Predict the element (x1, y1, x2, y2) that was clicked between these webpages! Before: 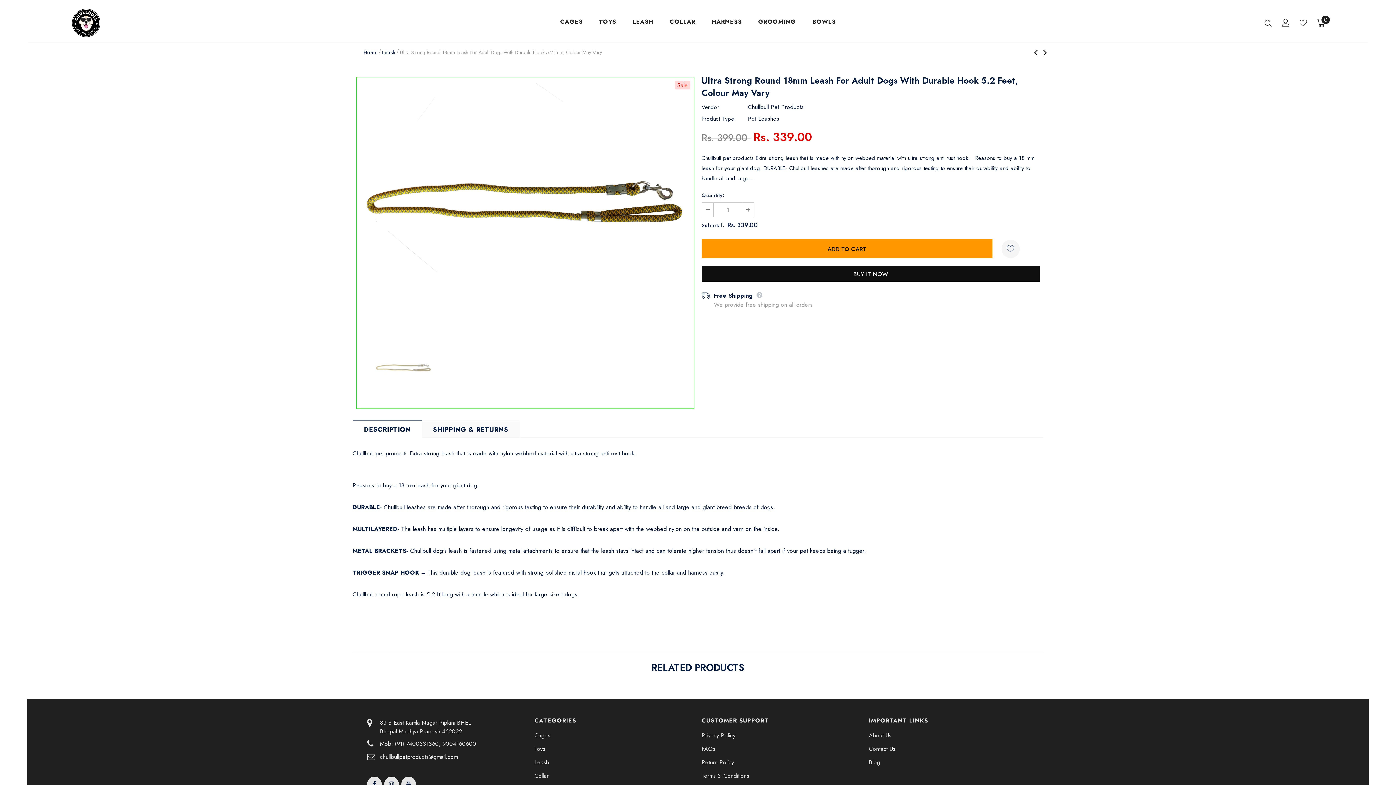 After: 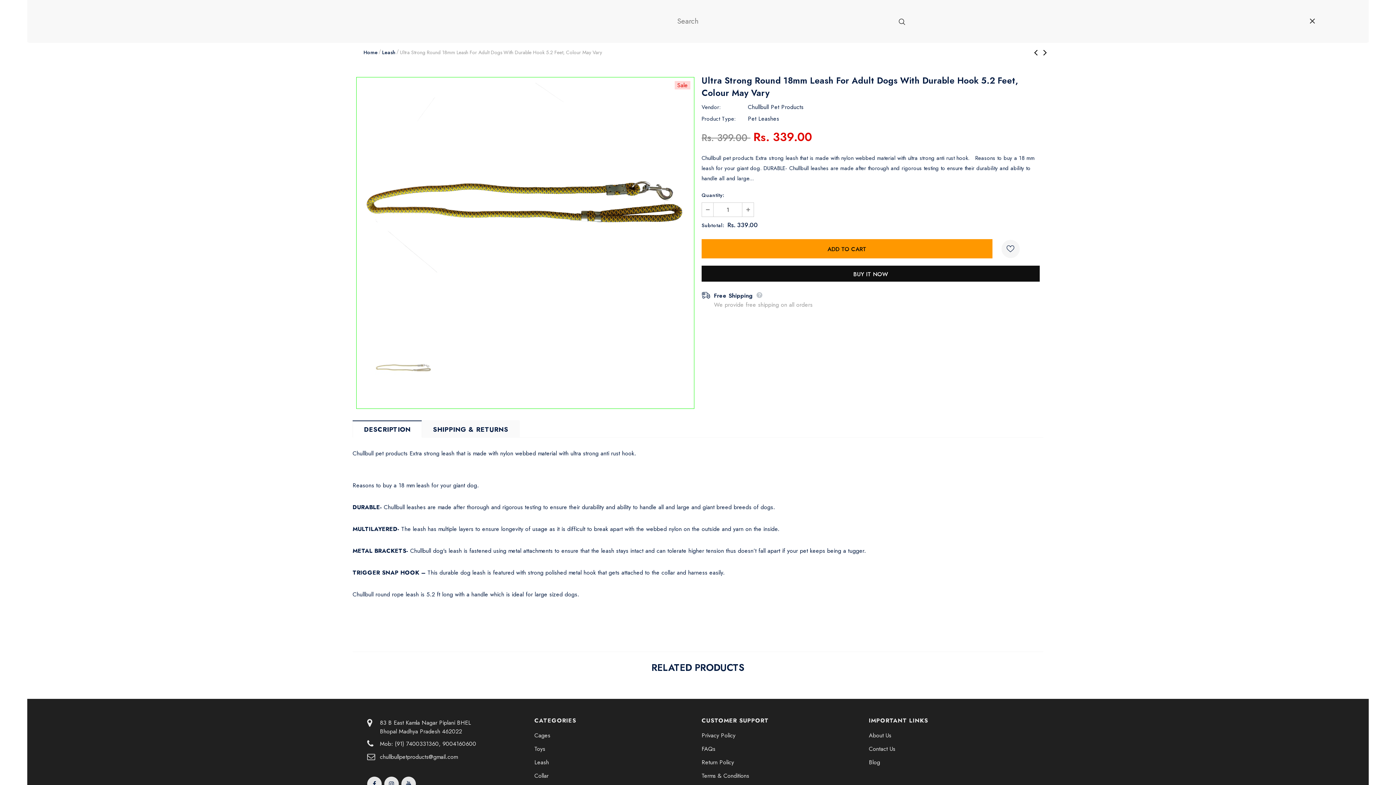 Action: bbox: (1264, 19, 1271, 26)